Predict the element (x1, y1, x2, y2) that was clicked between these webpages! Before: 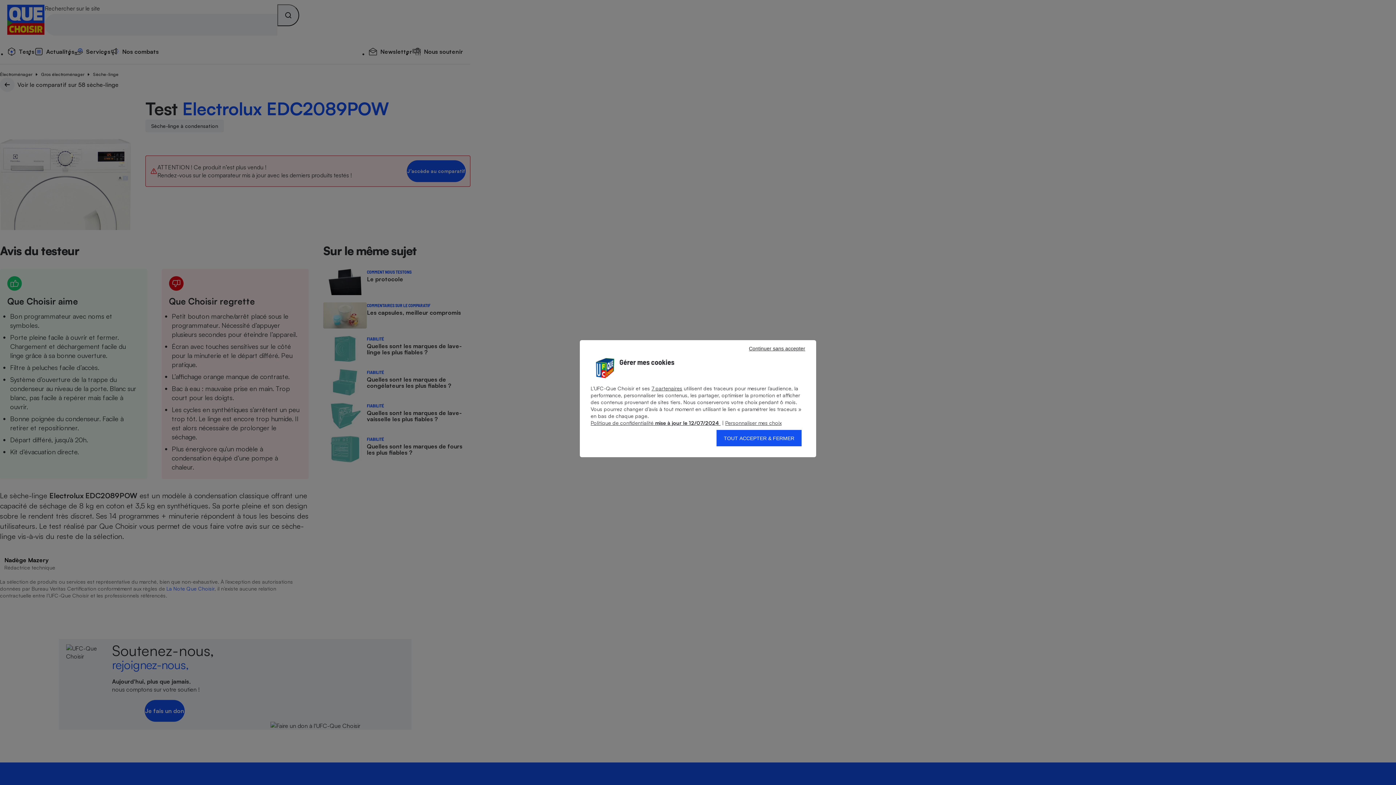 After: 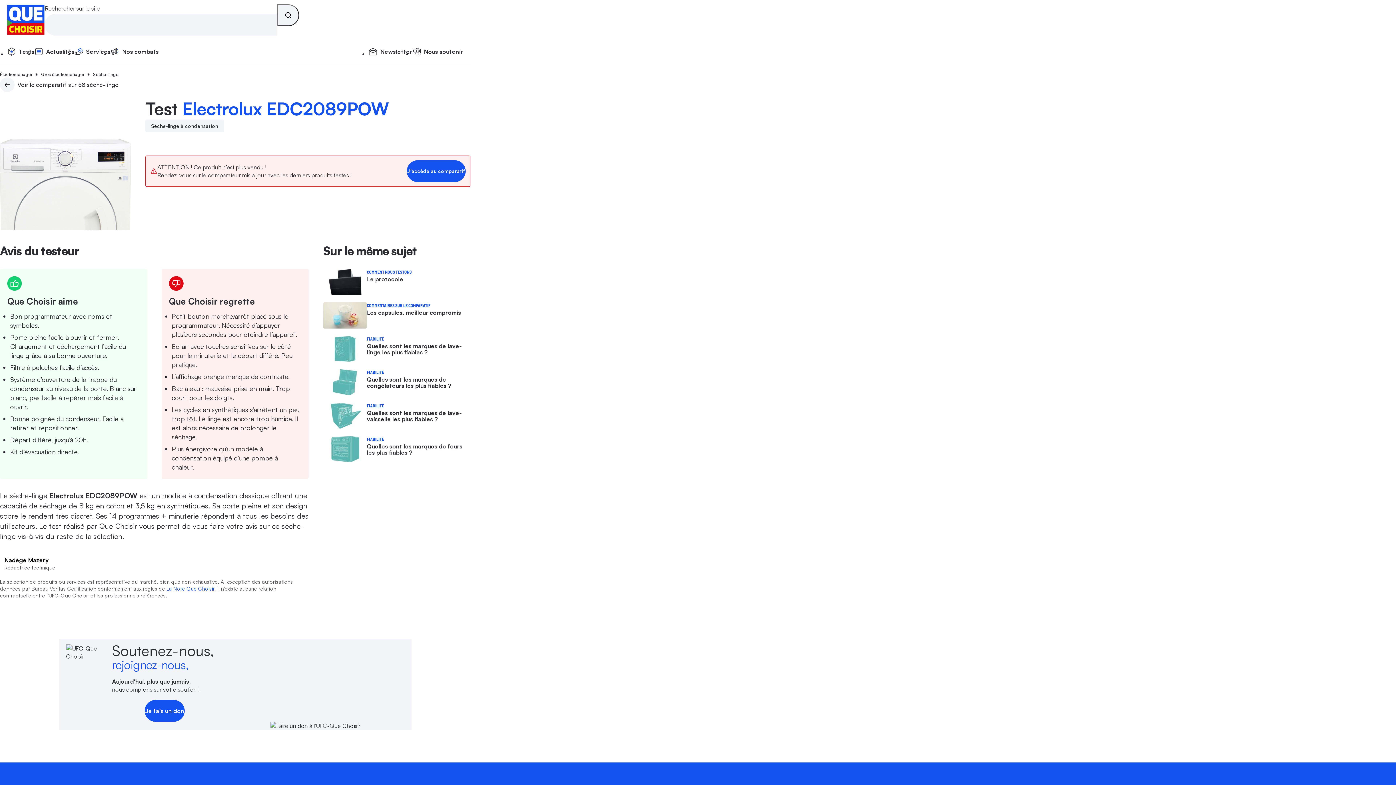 Action: label: TOUT ACCEPTER & FERMER bbox: (716, 430, 801, 446)